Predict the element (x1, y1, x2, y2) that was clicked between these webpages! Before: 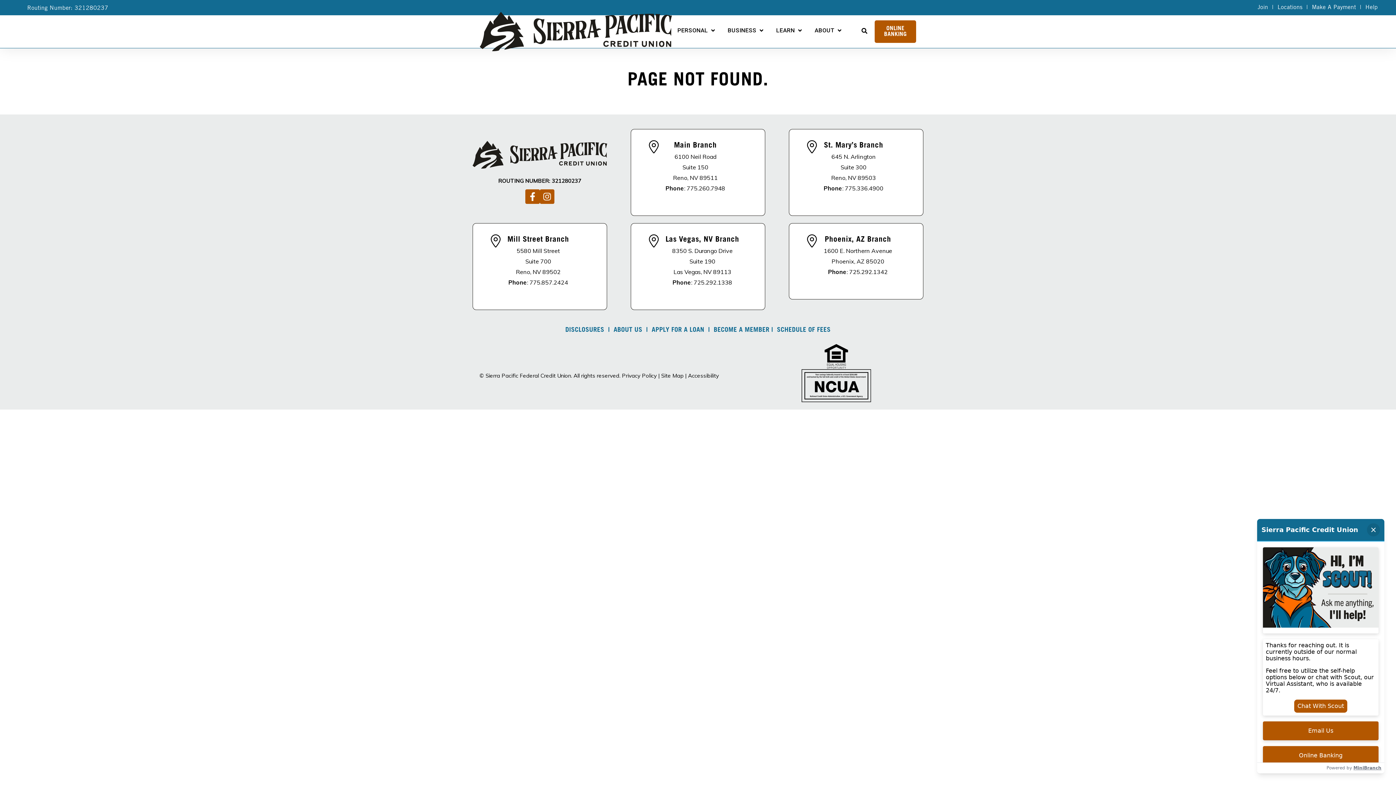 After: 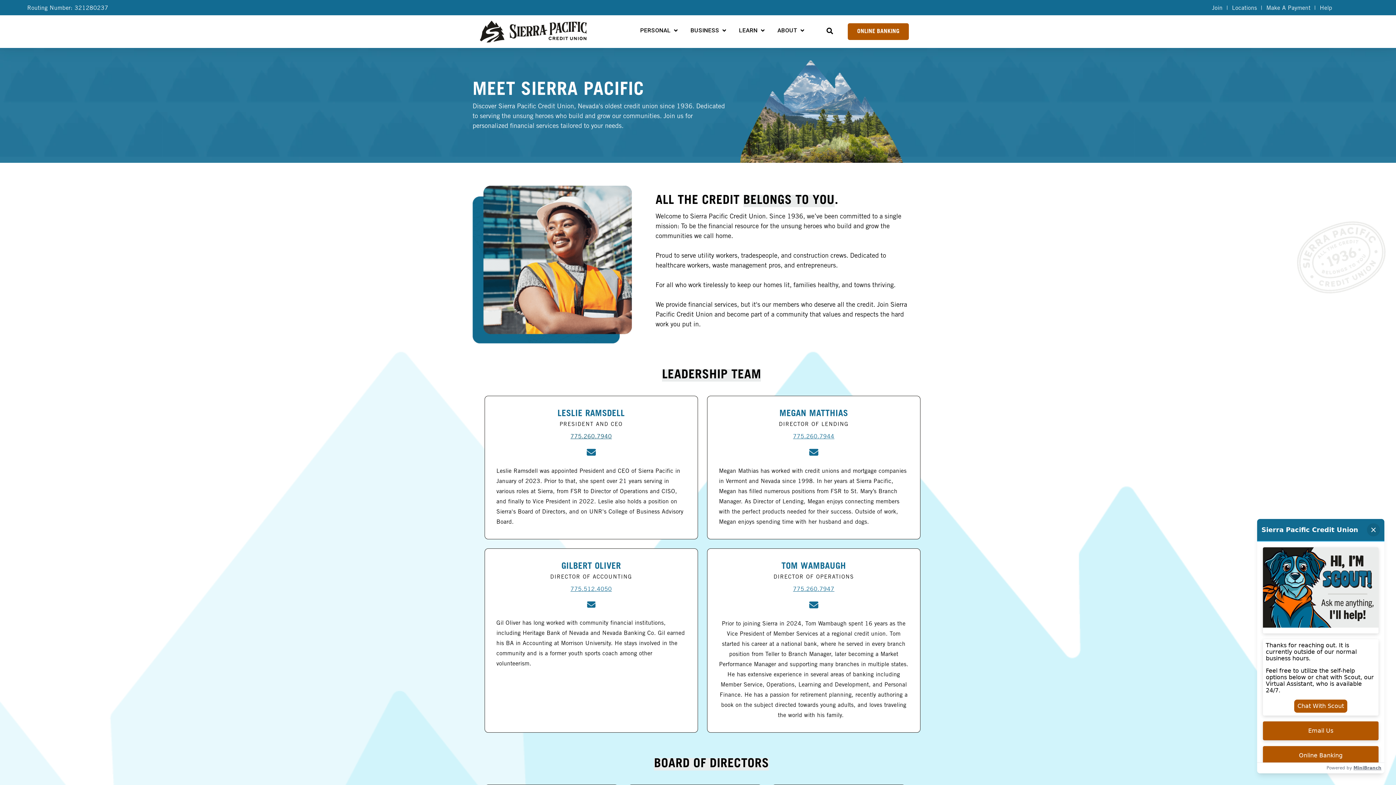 Action: label: ABOUT bbox: (814, 27, 834, 35)